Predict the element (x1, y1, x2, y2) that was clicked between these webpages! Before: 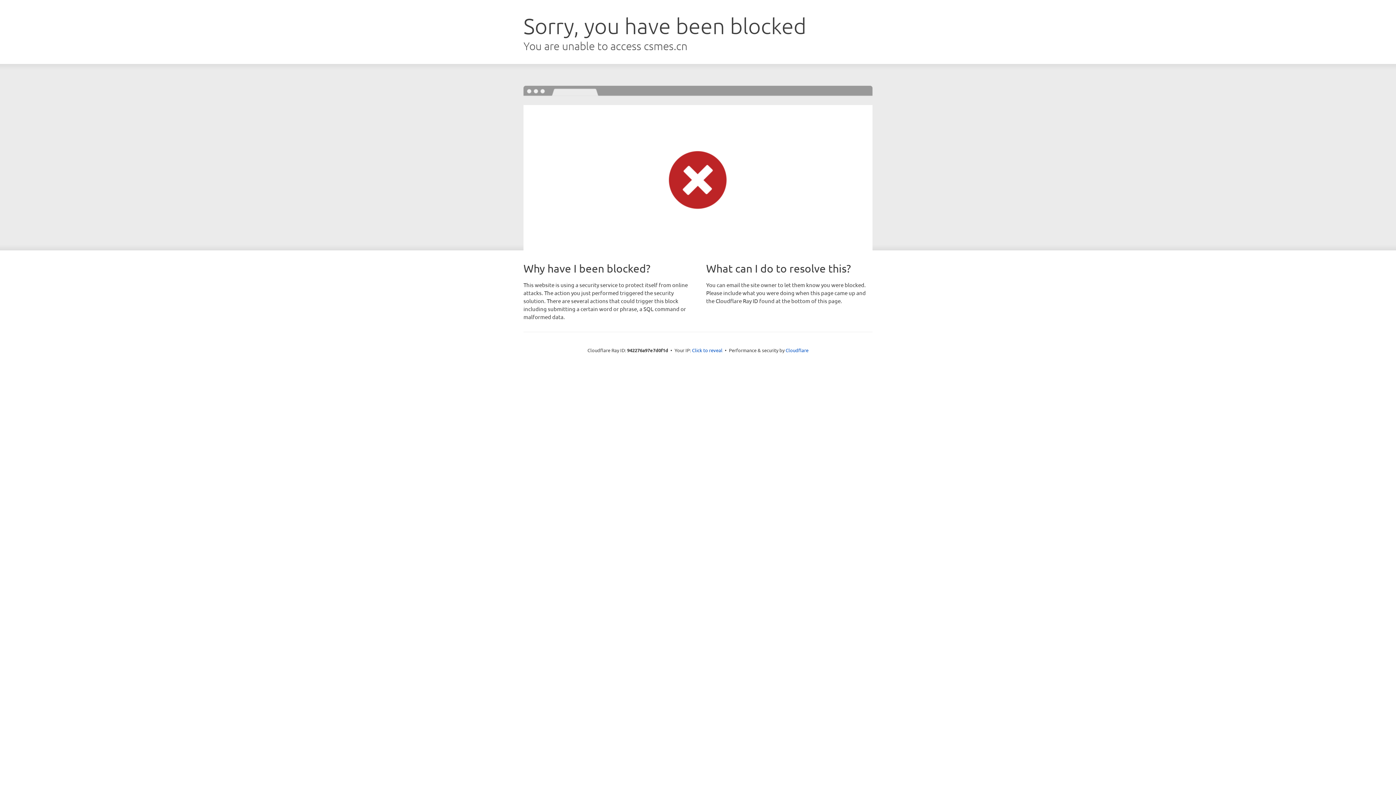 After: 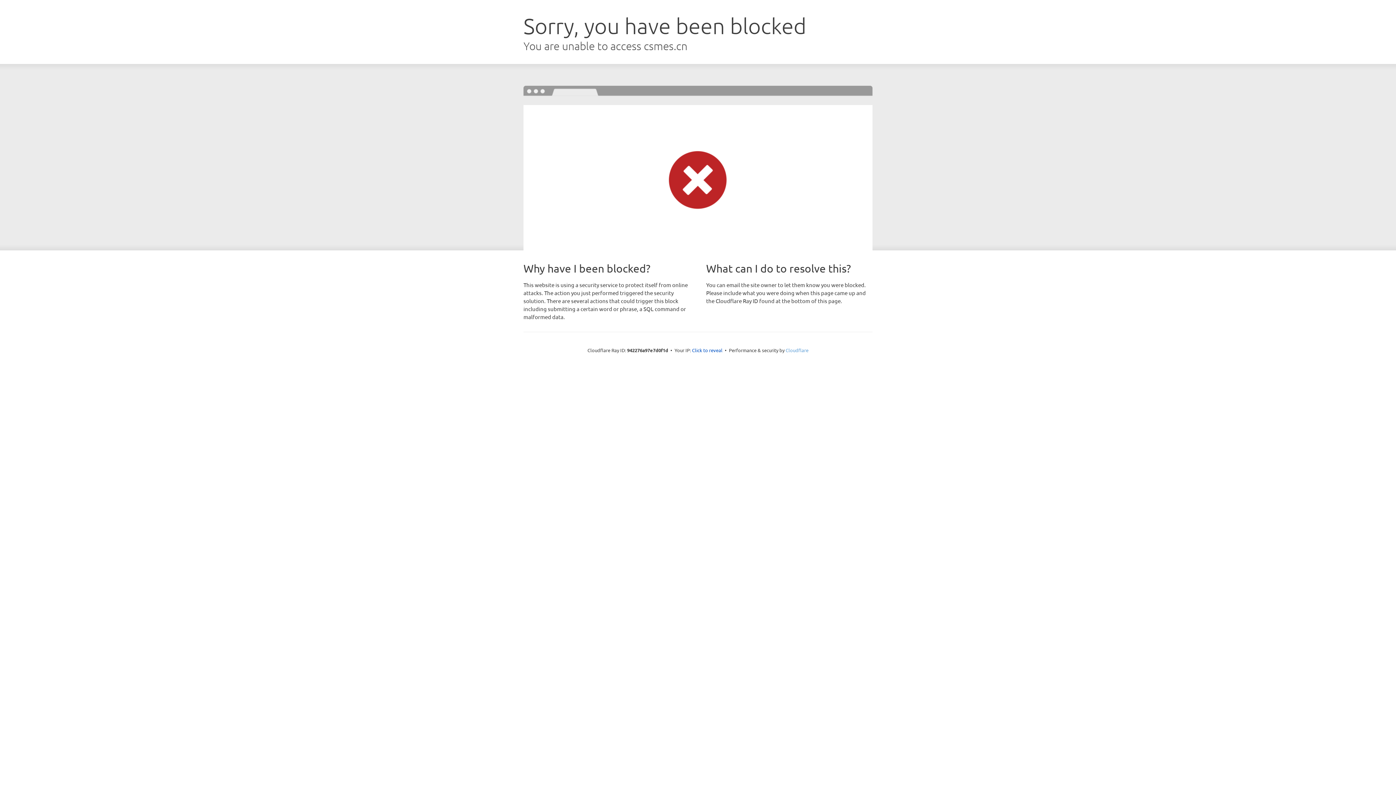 Action: label: Cloudflare bbox: (785, 347, 808, 353)